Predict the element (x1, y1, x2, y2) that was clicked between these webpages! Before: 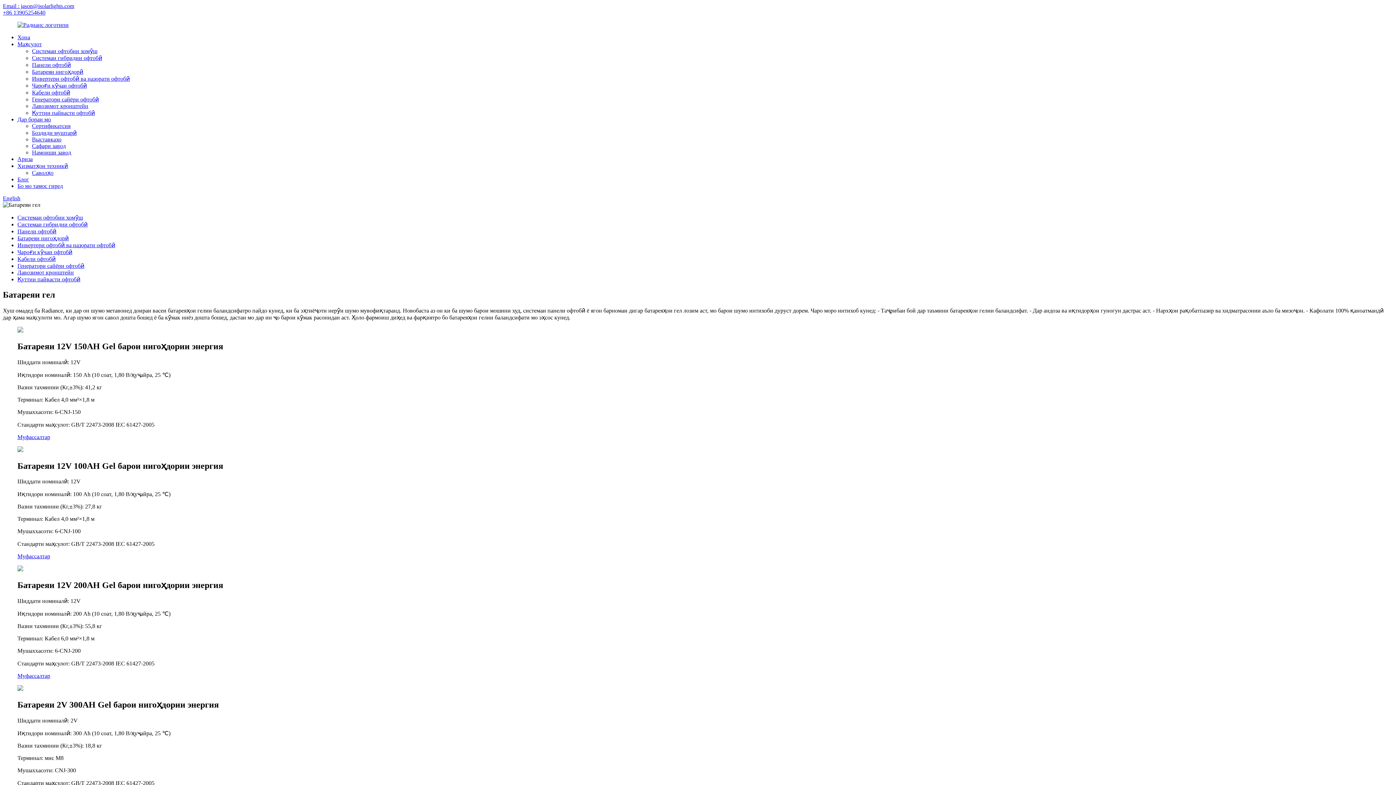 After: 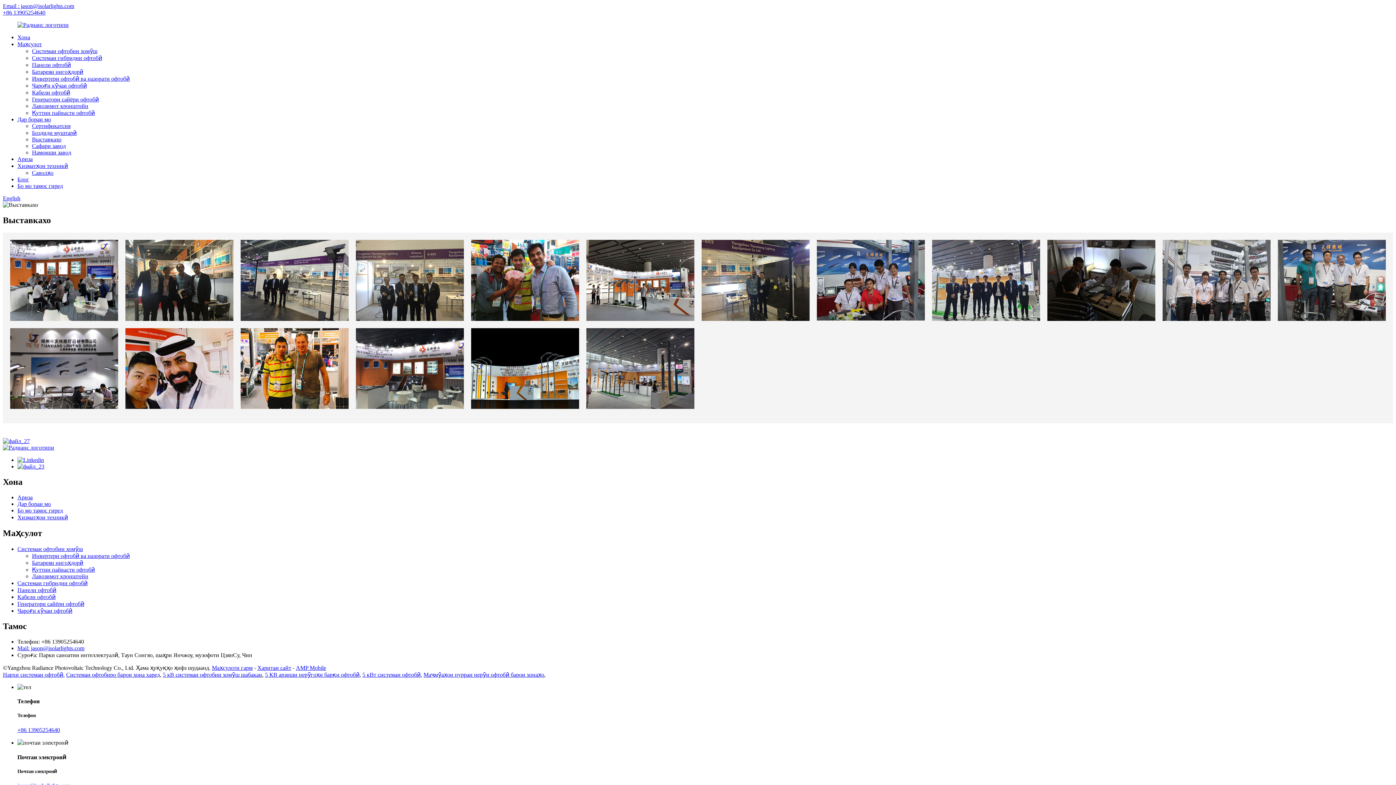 Action: bbox: (32, 136, 61, 142) label: Выставкахо